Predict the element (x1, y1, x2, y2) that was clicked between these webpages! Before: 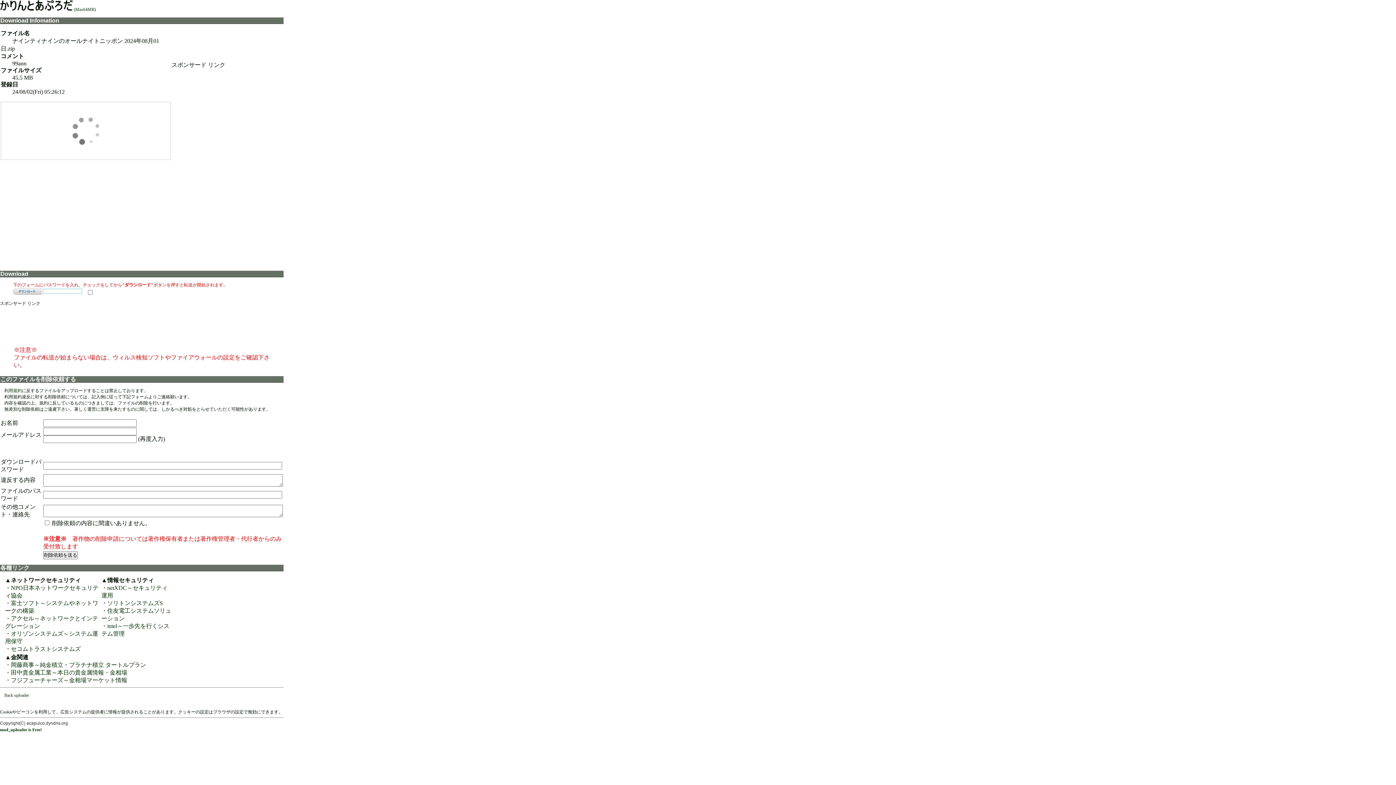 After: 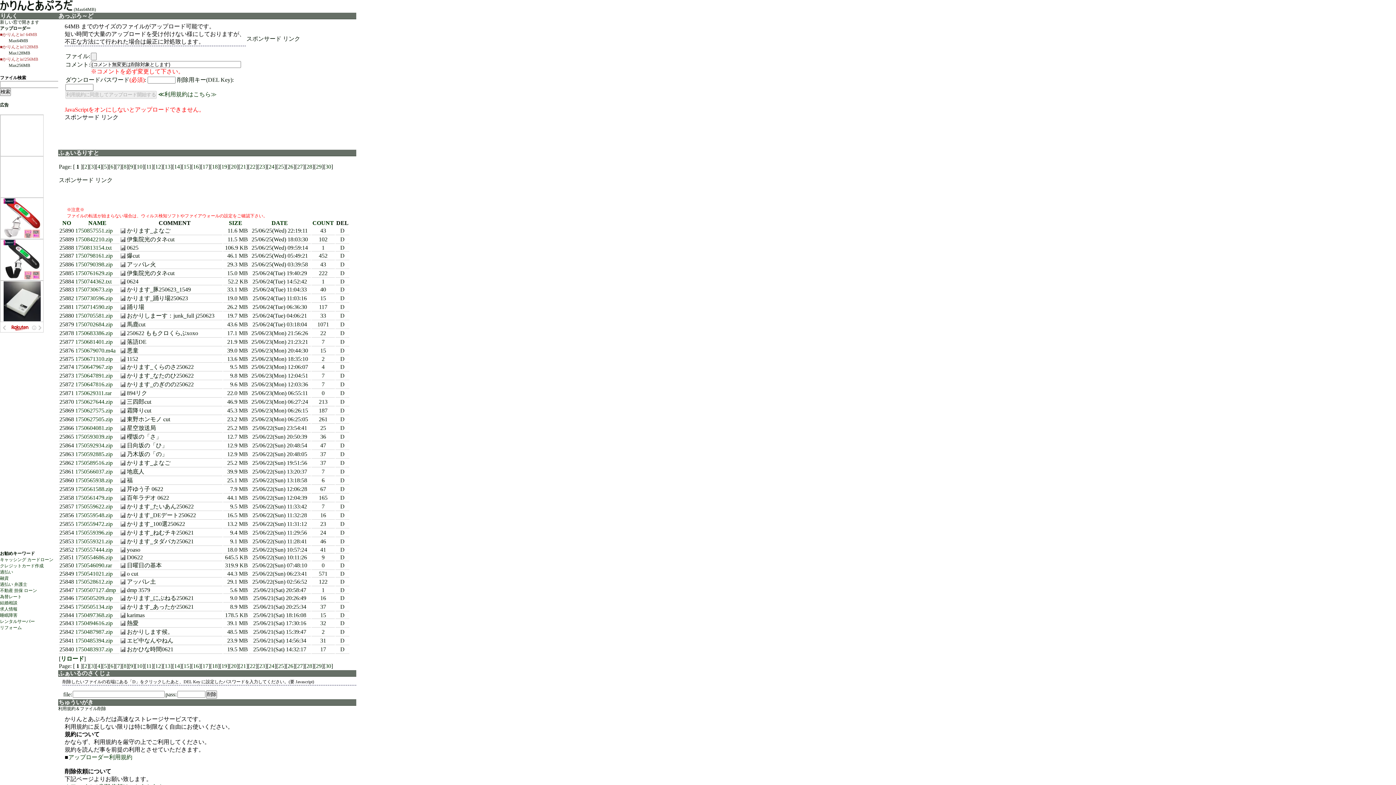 Action: bbox: (0, 6, 96, 12) label:  (Max64MB)